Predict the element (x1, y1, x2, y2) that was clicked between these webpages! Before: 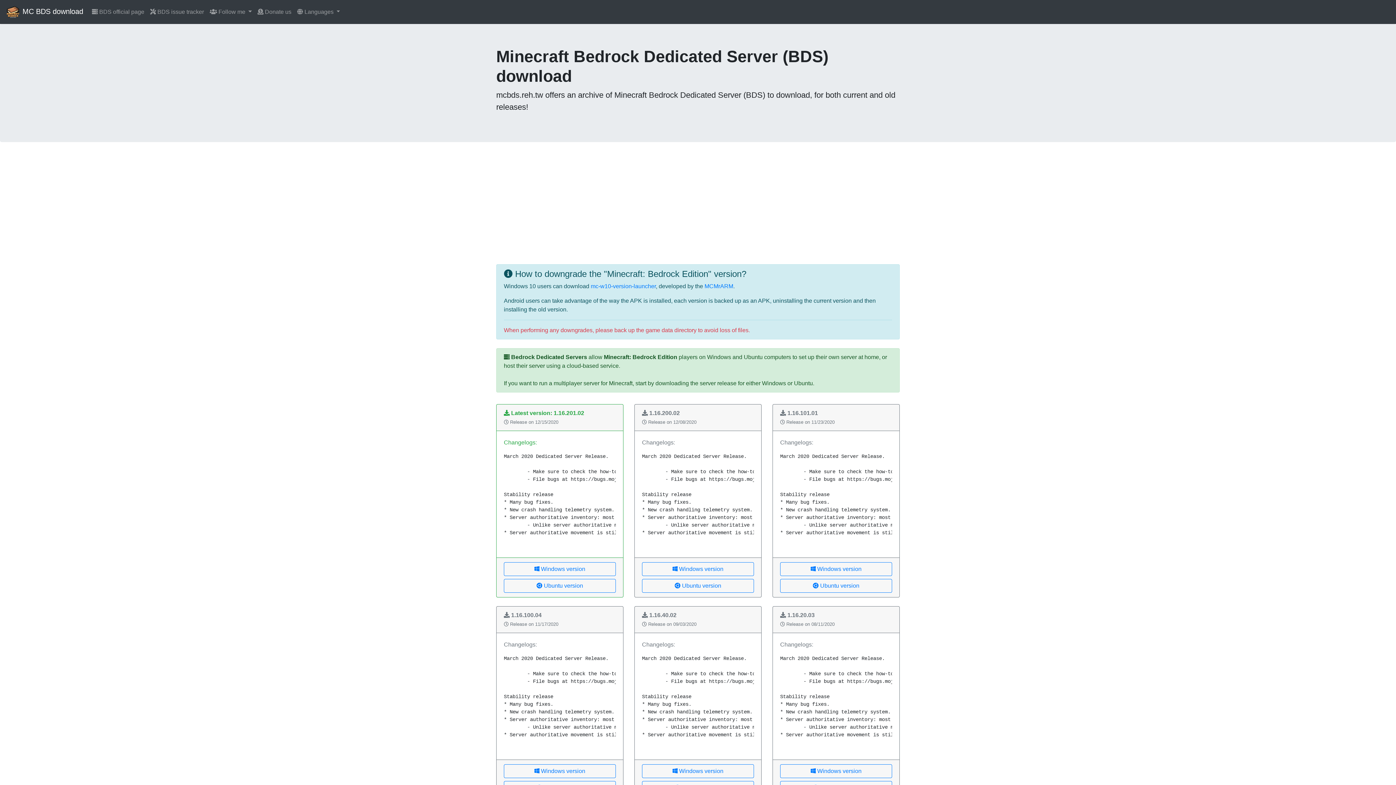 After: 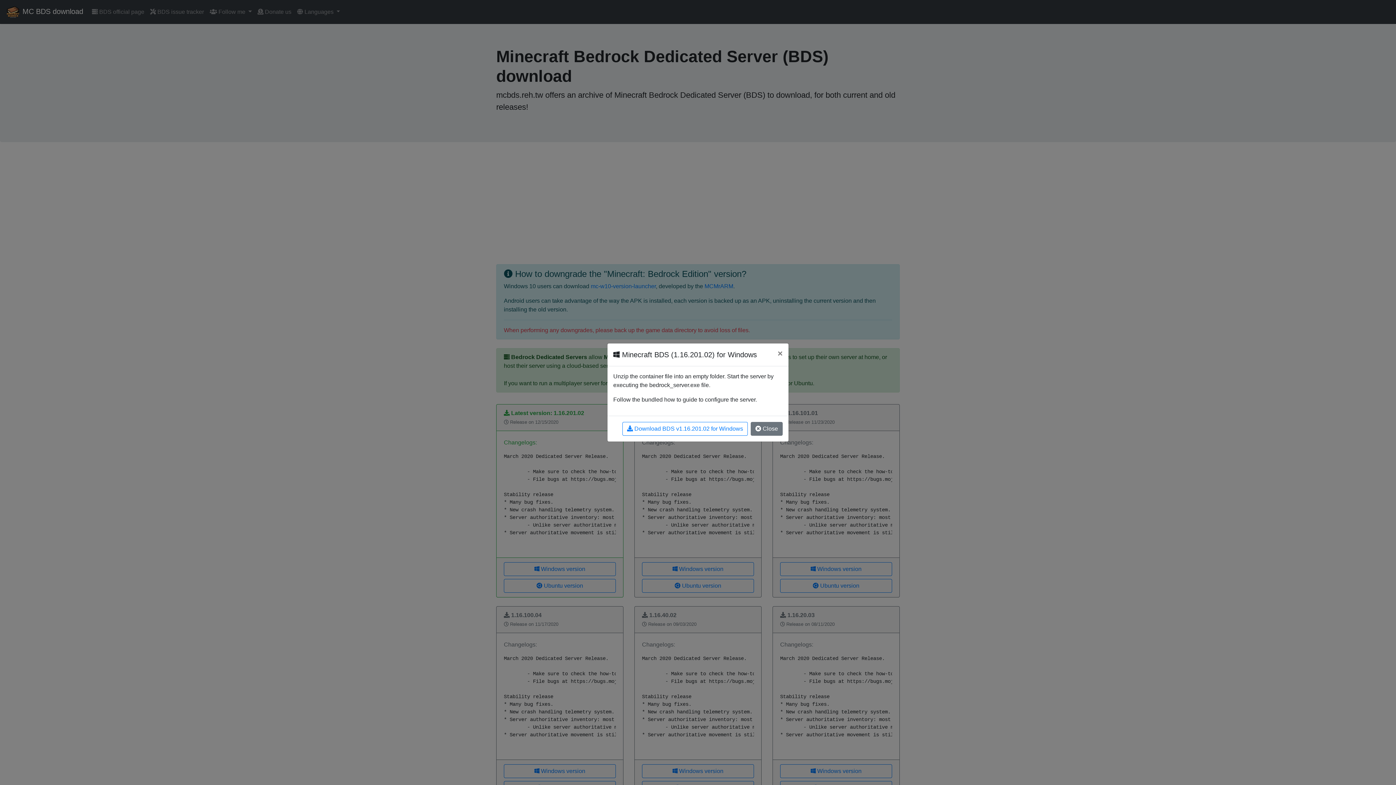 Action: label:  Windows version bbox: (504, 562, 615, 576)